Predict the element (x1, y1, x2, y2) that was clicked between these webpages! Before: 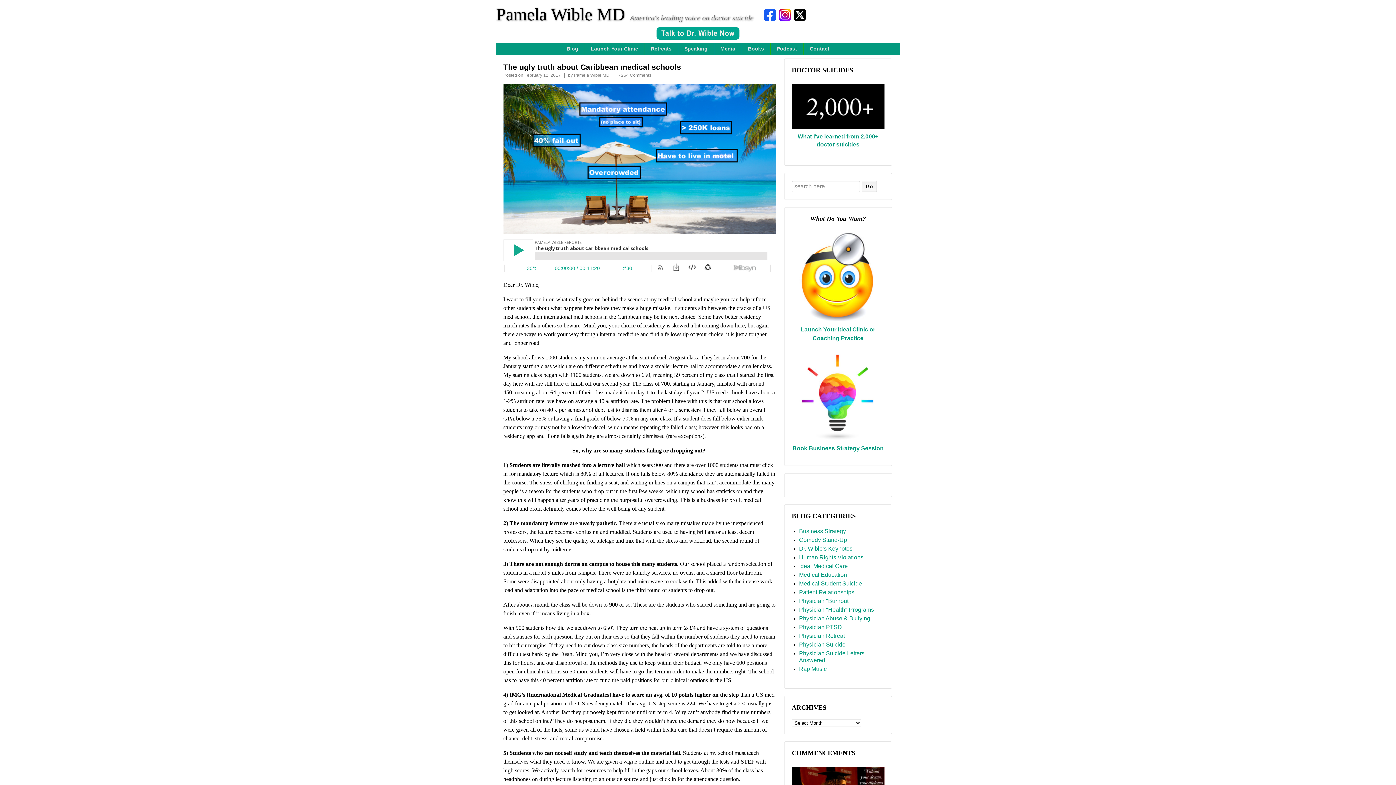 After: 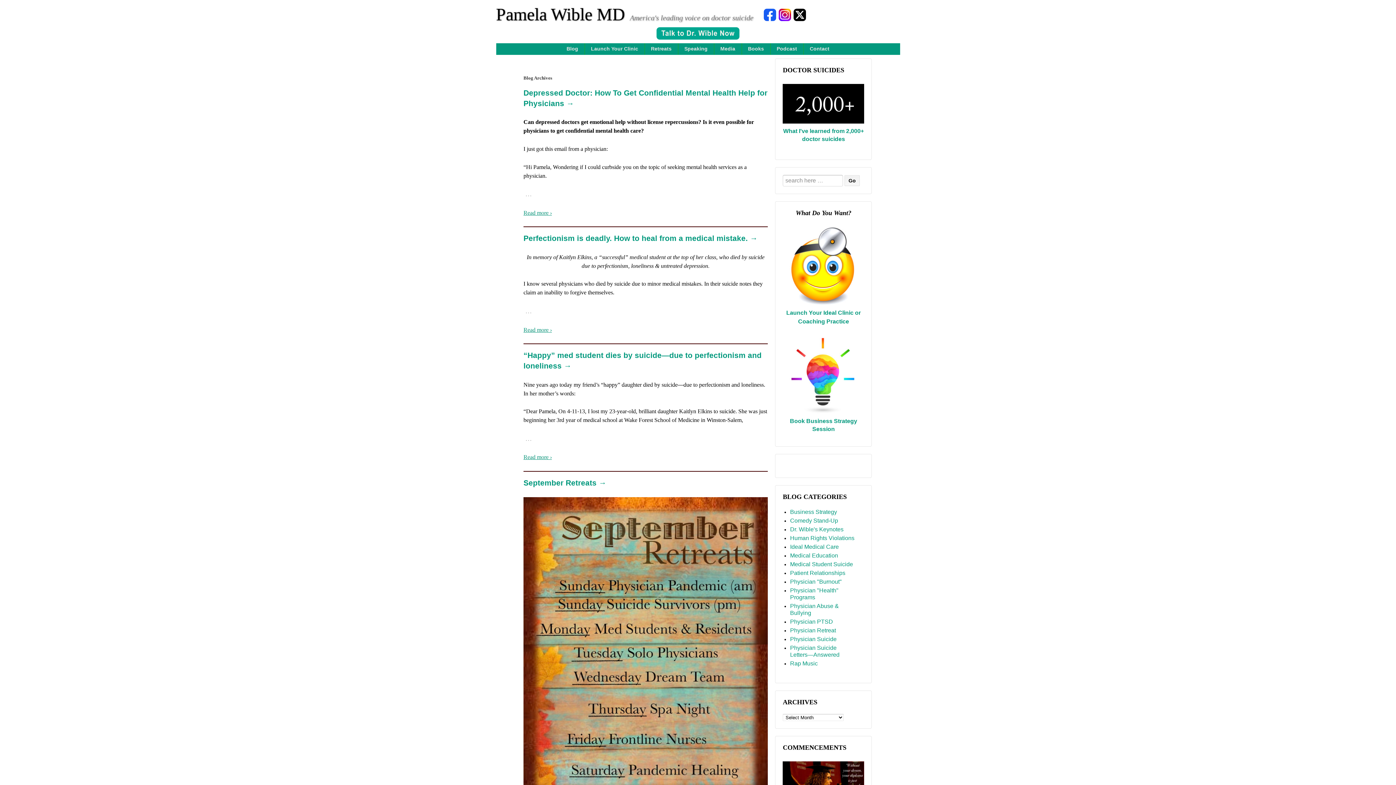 Action: bbox: (799, 580, 862, 586) label: Medical Student Suicide